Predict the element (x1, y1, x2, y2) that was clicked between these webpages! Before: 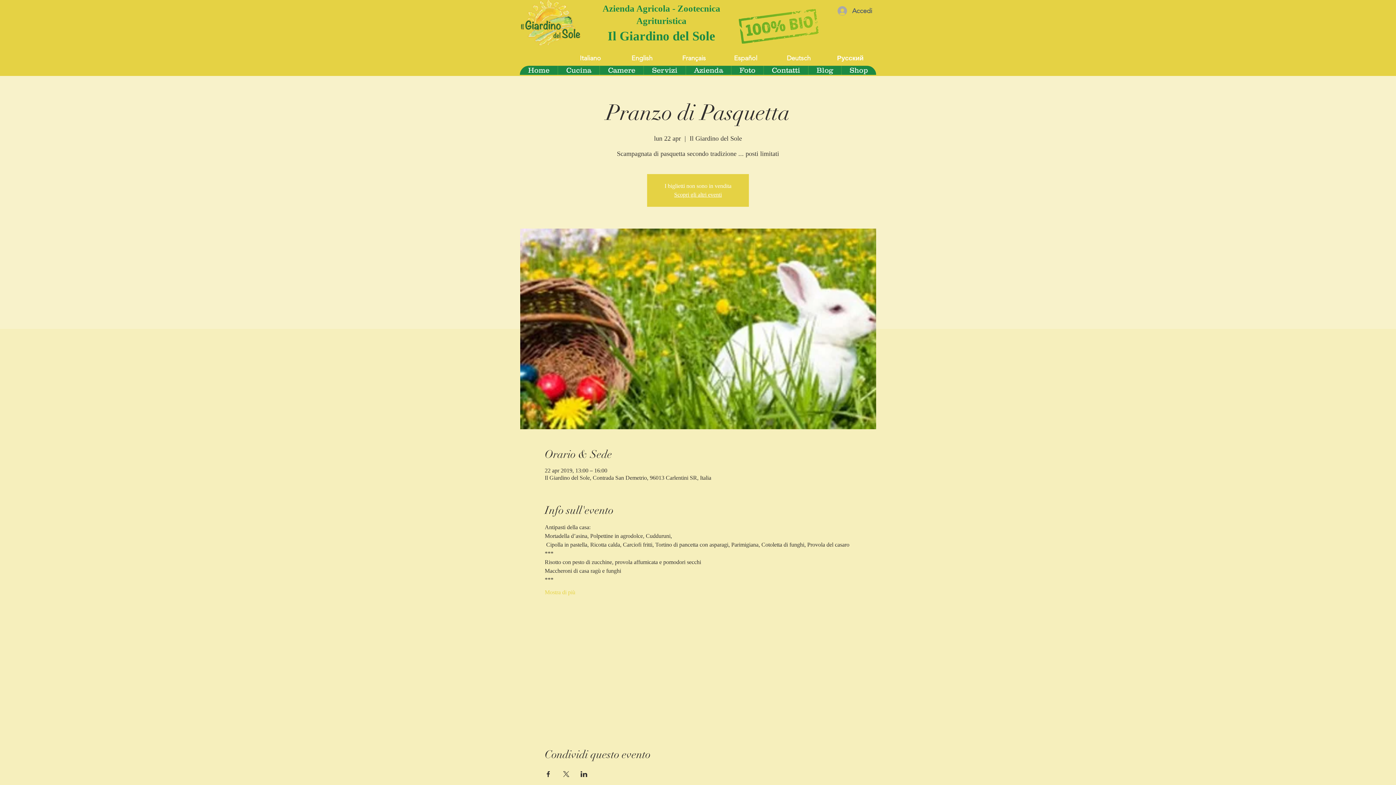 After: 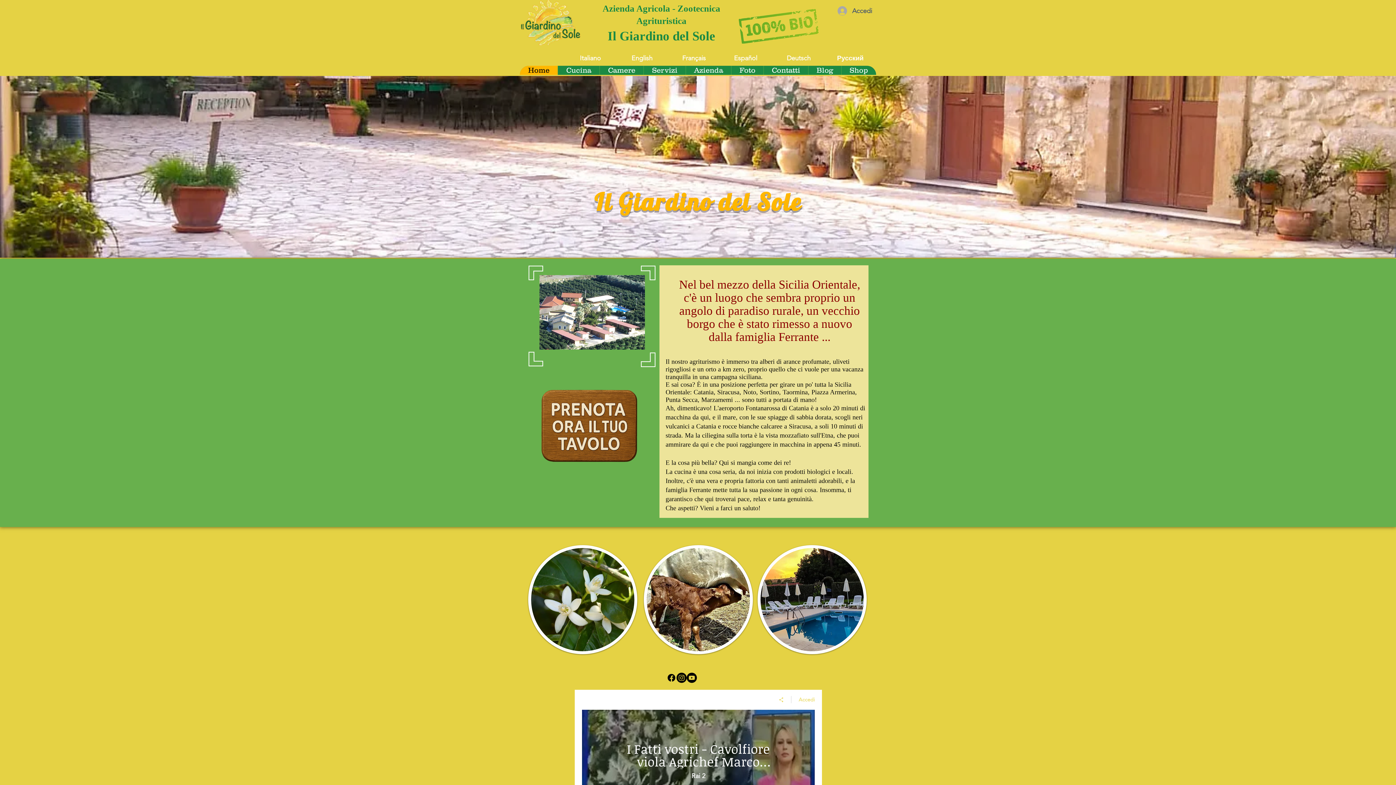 Action: bbox: (674, 191, 722, 197) label: Scopri gli altri eventi